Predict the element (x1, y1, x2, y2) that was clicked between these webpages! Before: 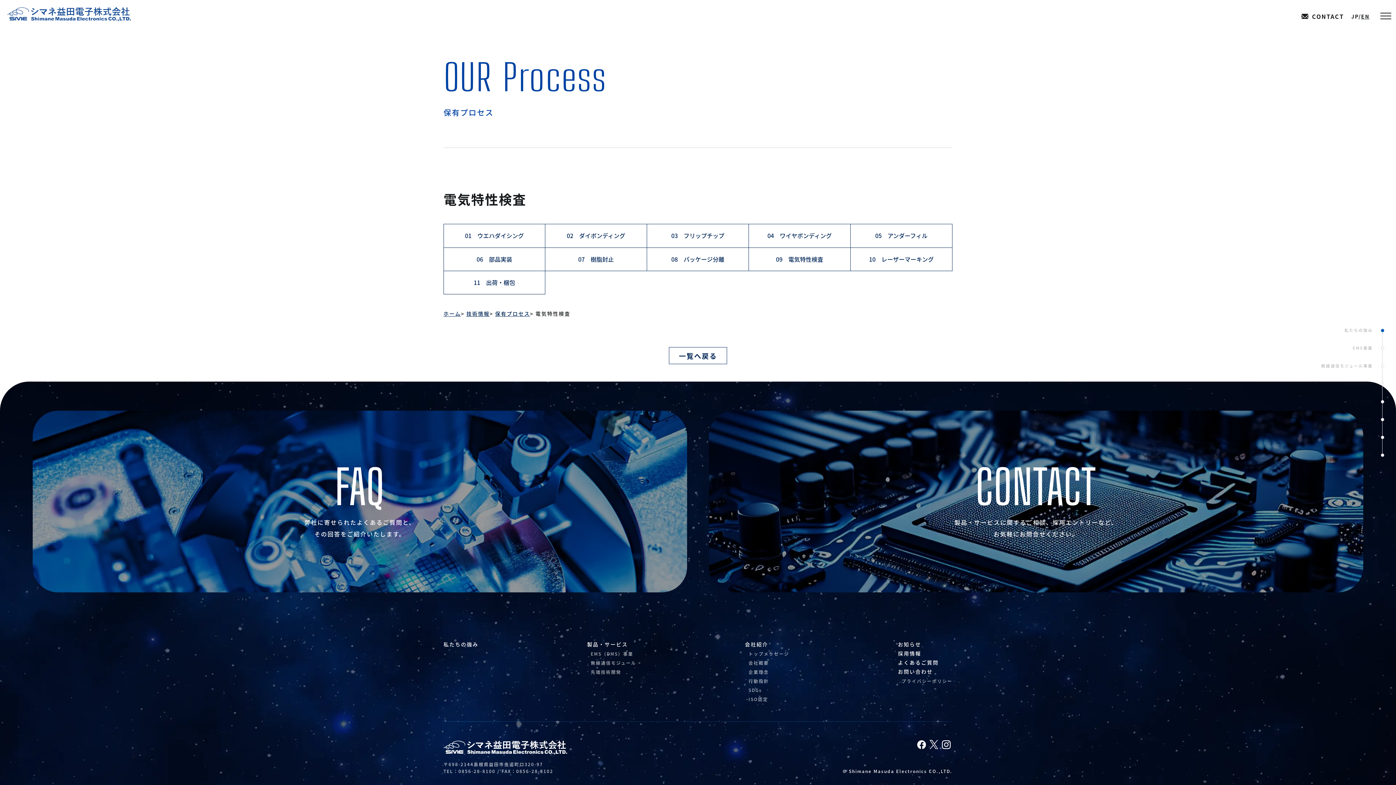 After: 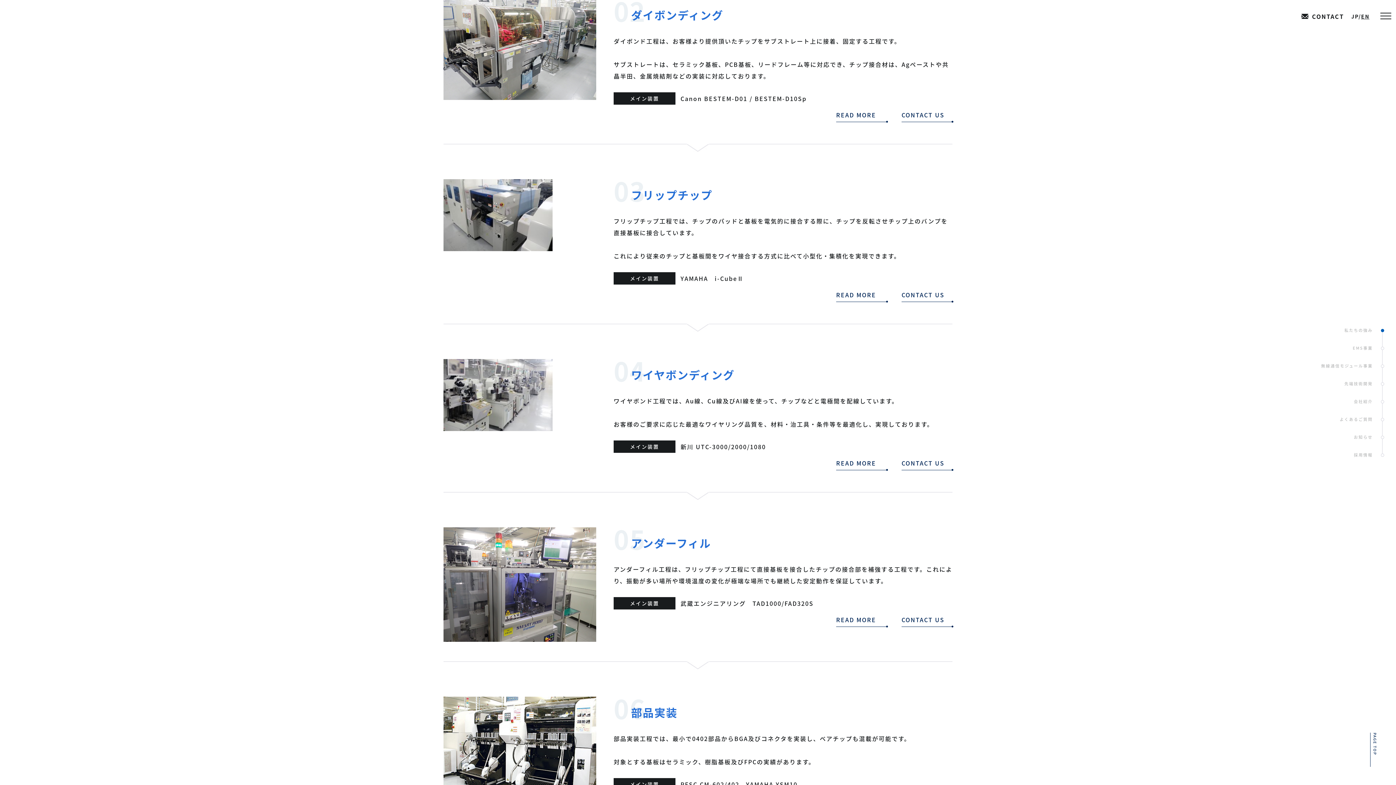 Action: label: 02

ダイボンディング bbox: (545, 224, 647, 247)